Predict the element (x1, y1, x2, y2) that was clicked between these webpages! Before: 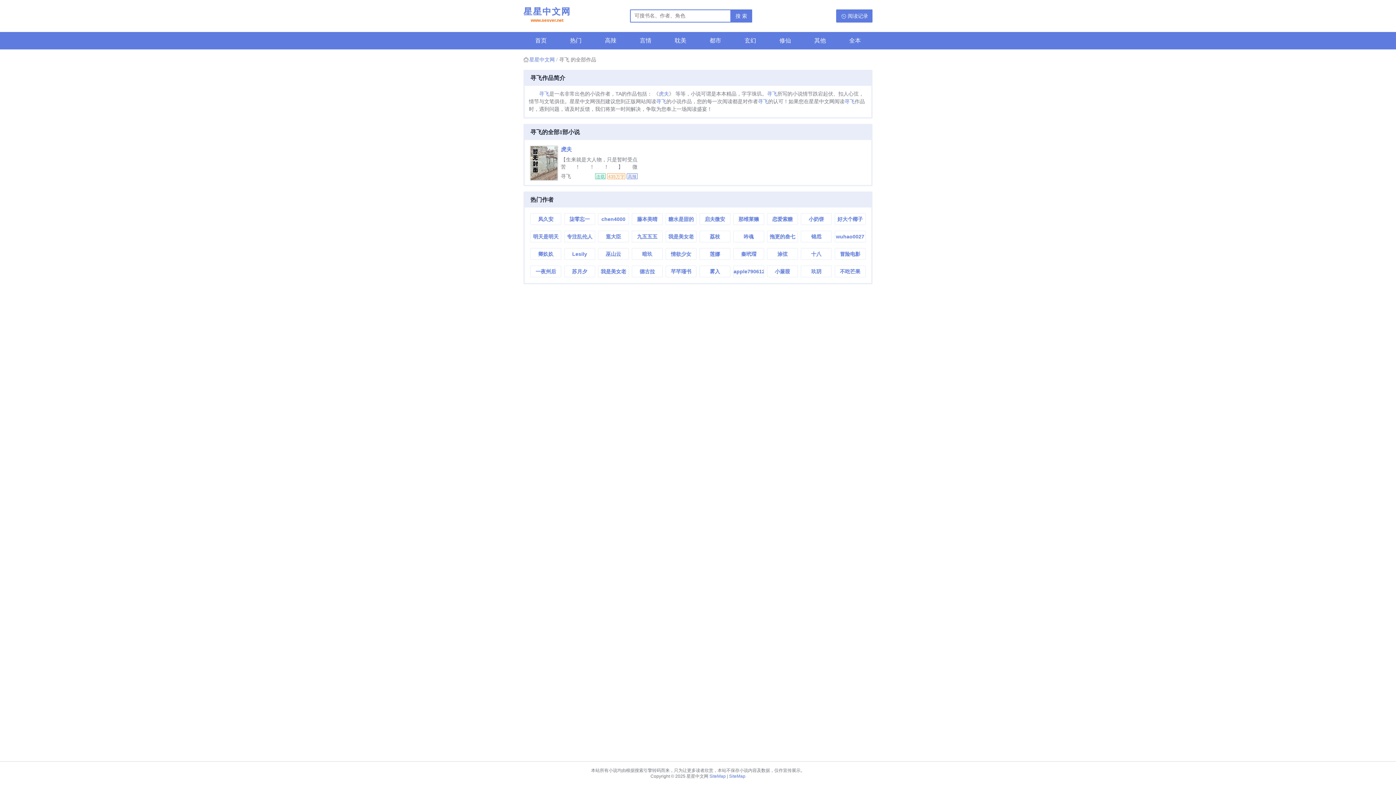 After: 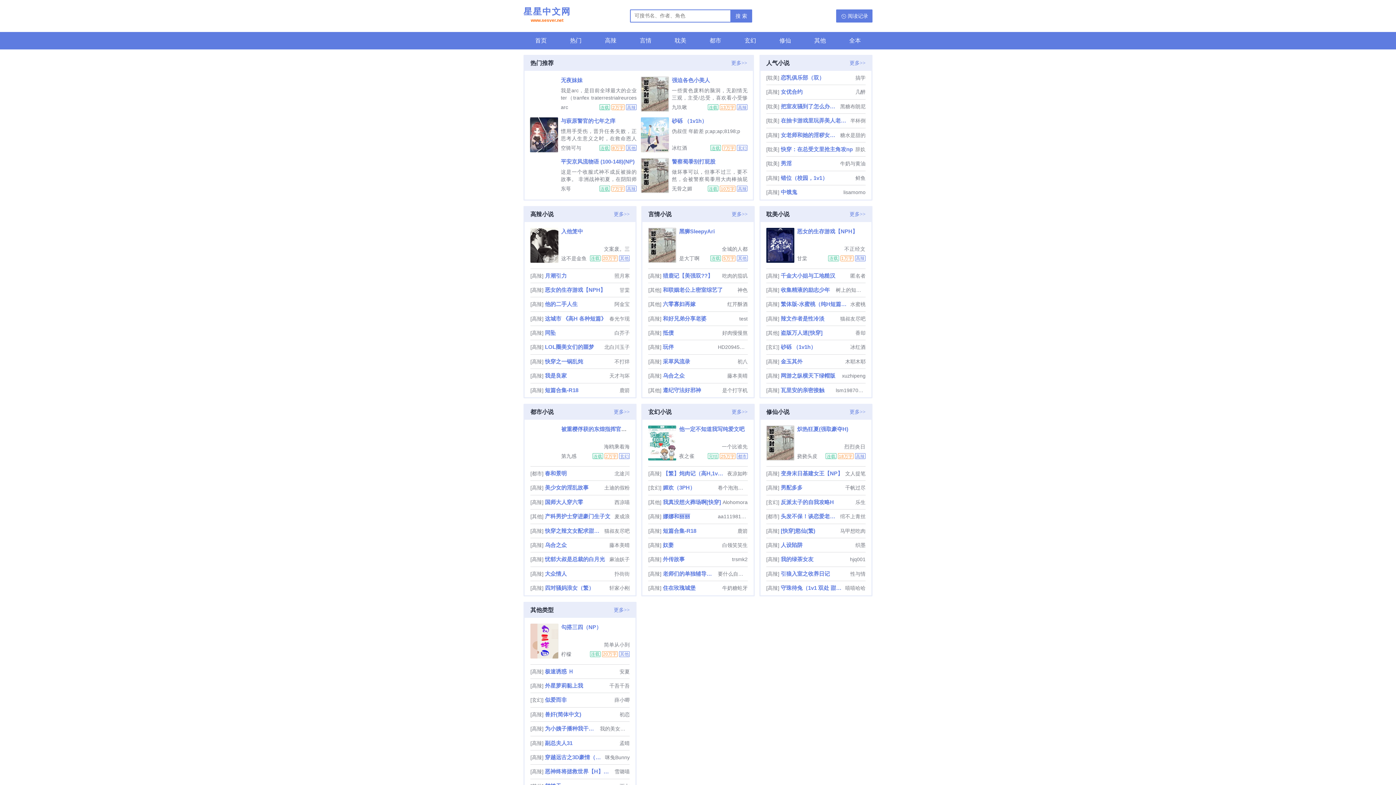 Action: bbox: (523, 6, 570, 24) label: 星星中文网

www.sesver.net